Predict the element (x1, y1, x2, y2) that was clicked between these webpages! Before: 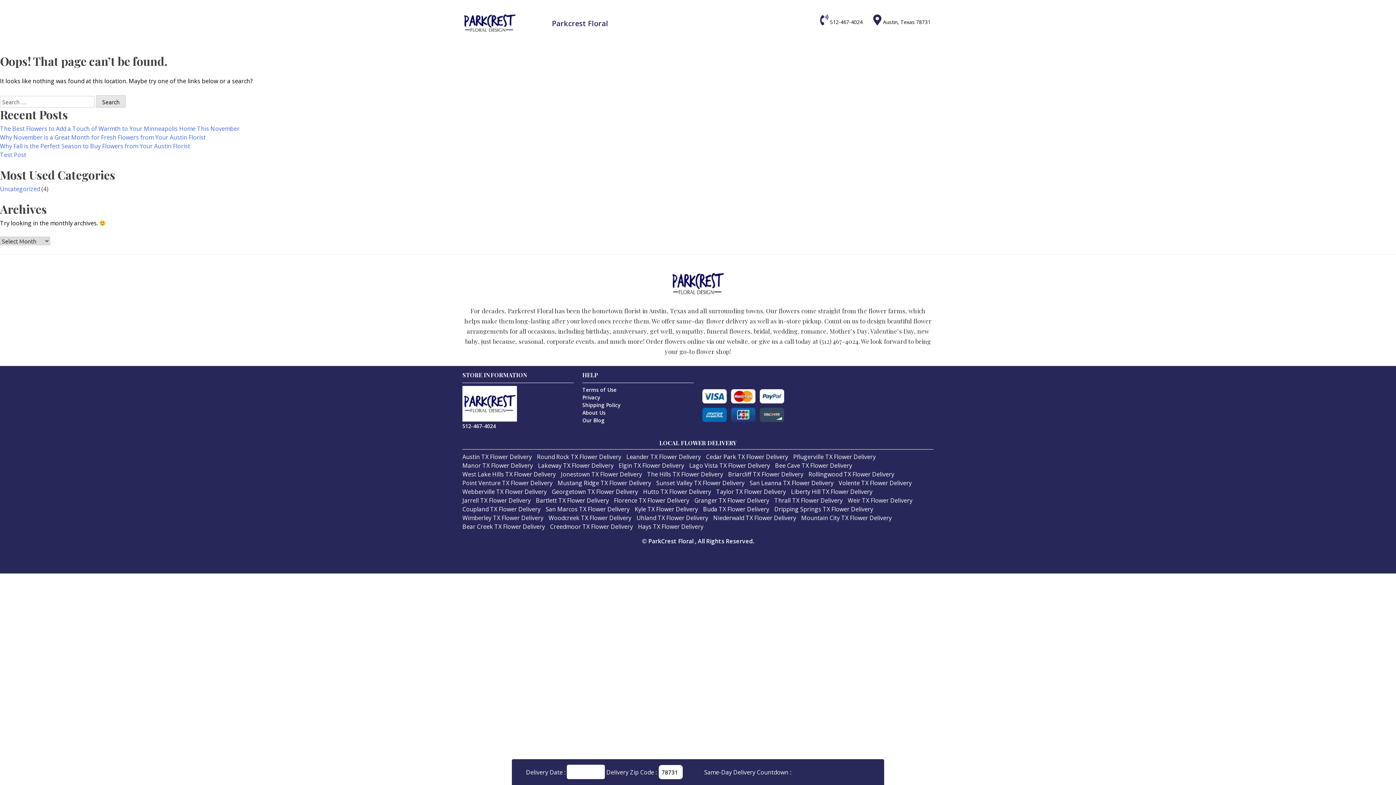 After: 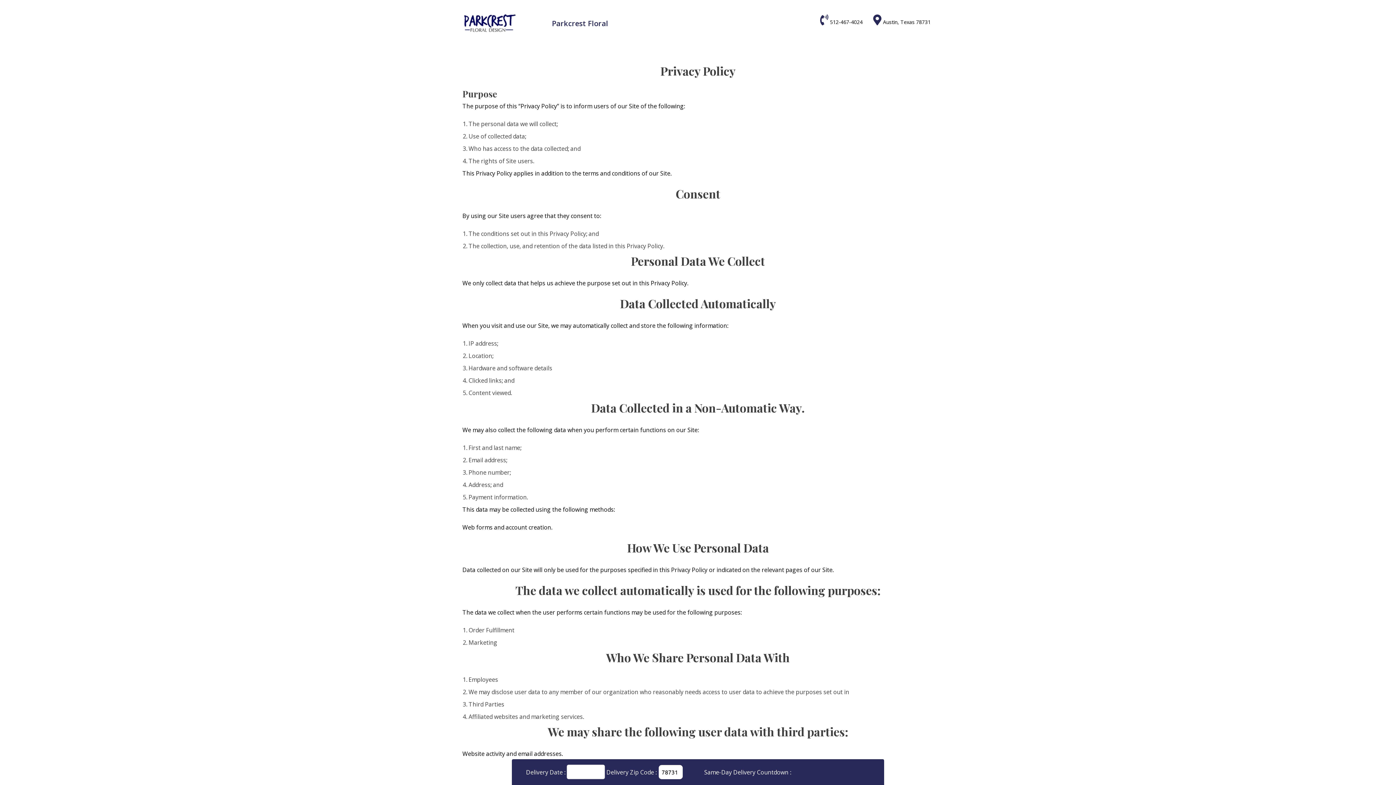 Action: label: Privacy bbox: (582, 345, 600, 352)